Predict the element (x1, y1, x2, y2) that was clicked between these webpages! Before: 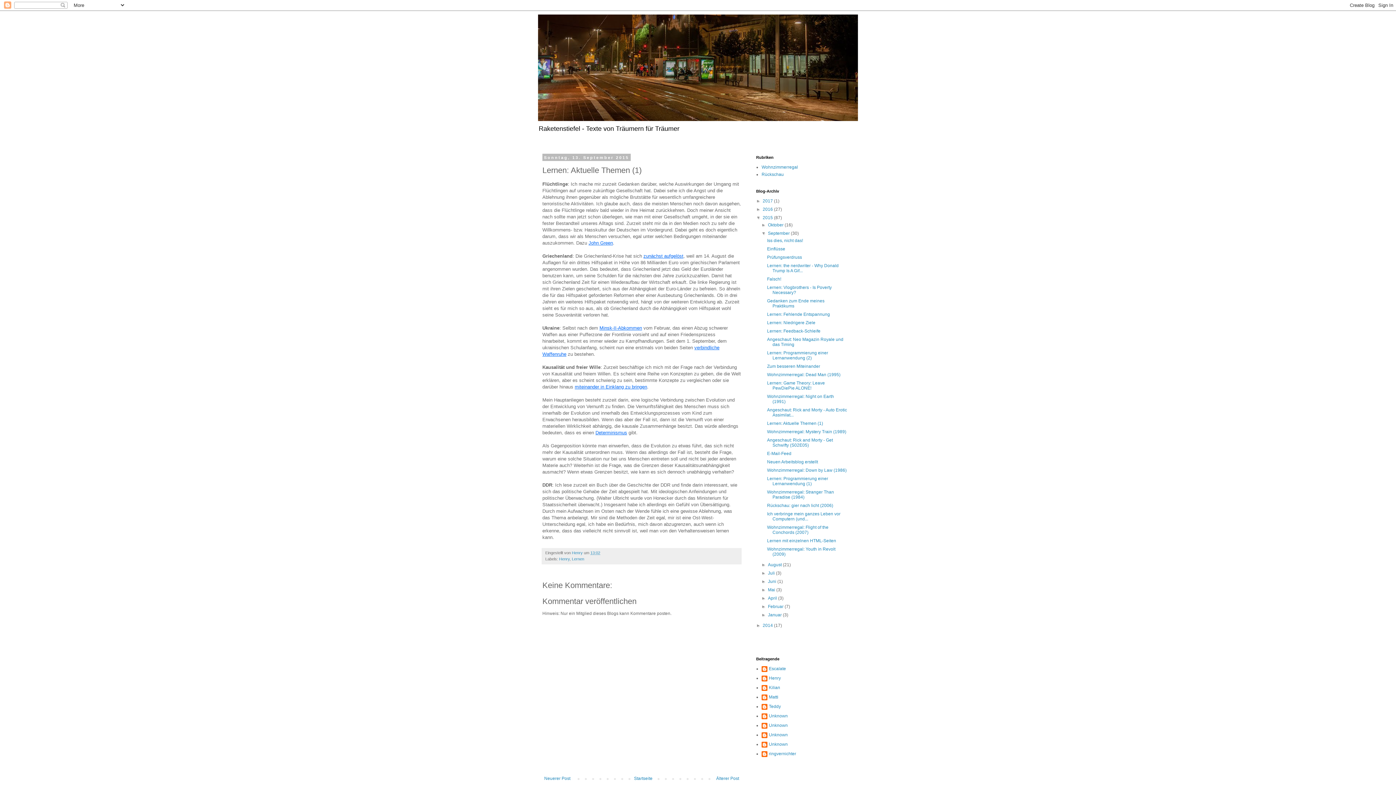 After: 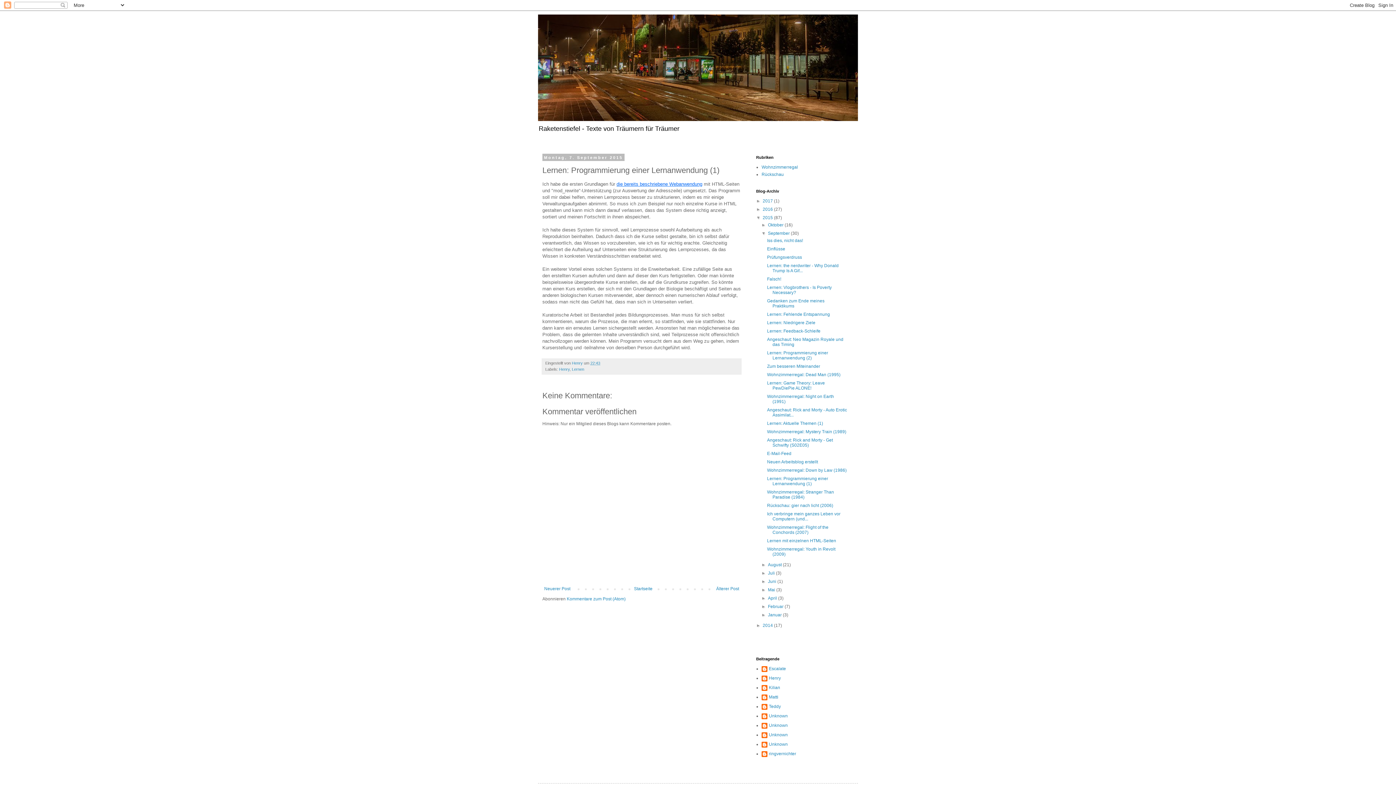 Action: label: Lernen: Programmierung einer Lernanwendung (1) bbox: (767, 476, 828, 486)